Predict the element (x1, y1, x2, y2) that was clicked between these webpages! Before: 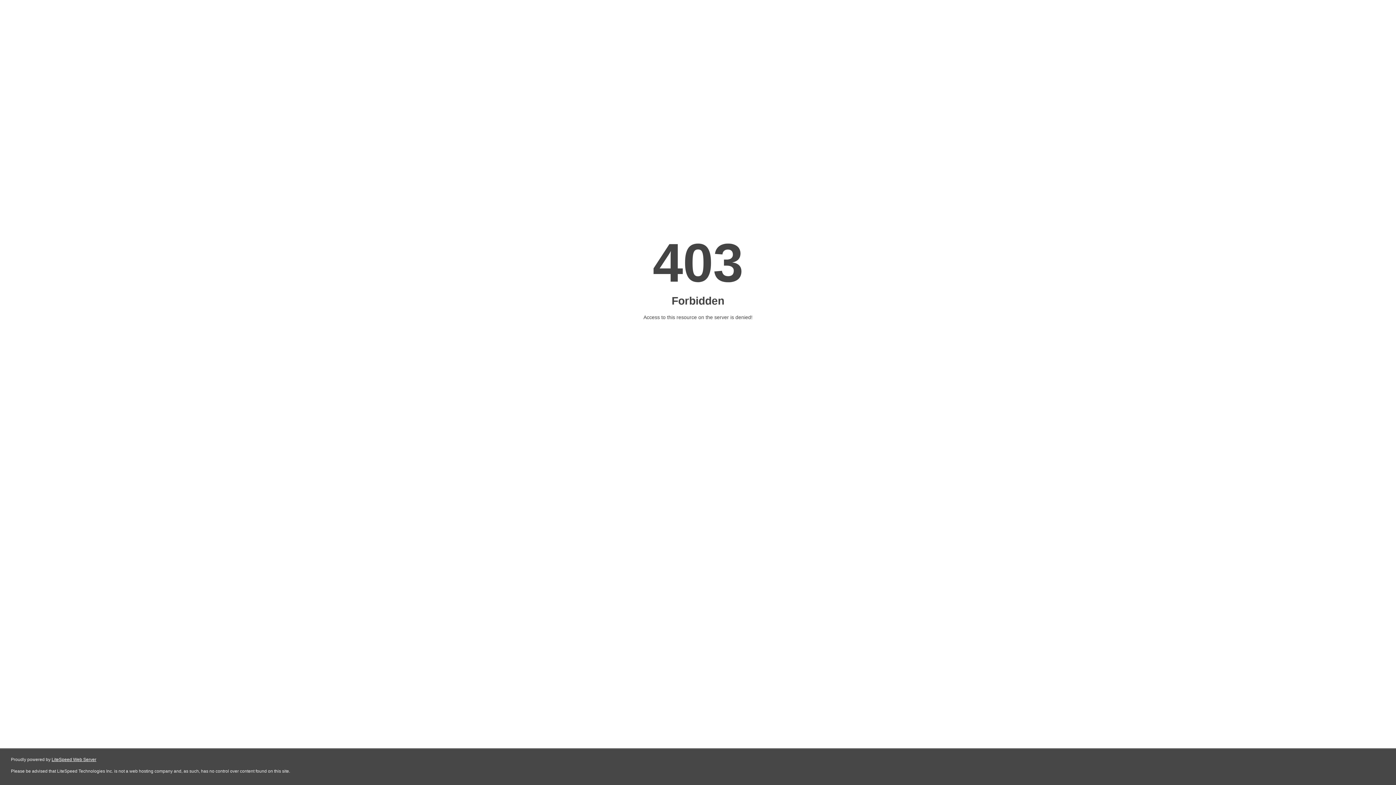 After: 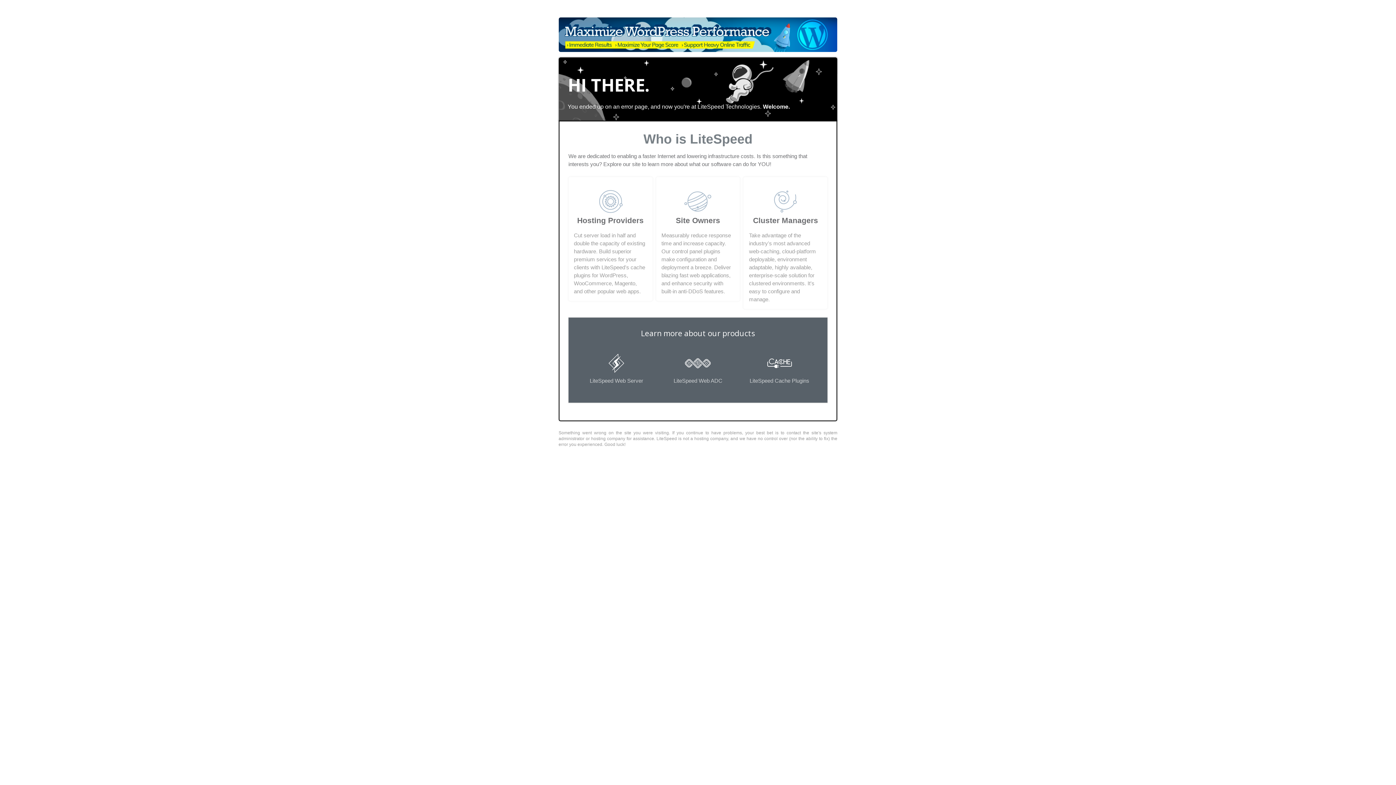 Action: bbox: (51, 757, 96, 762) label: LiteSpeed Web Server